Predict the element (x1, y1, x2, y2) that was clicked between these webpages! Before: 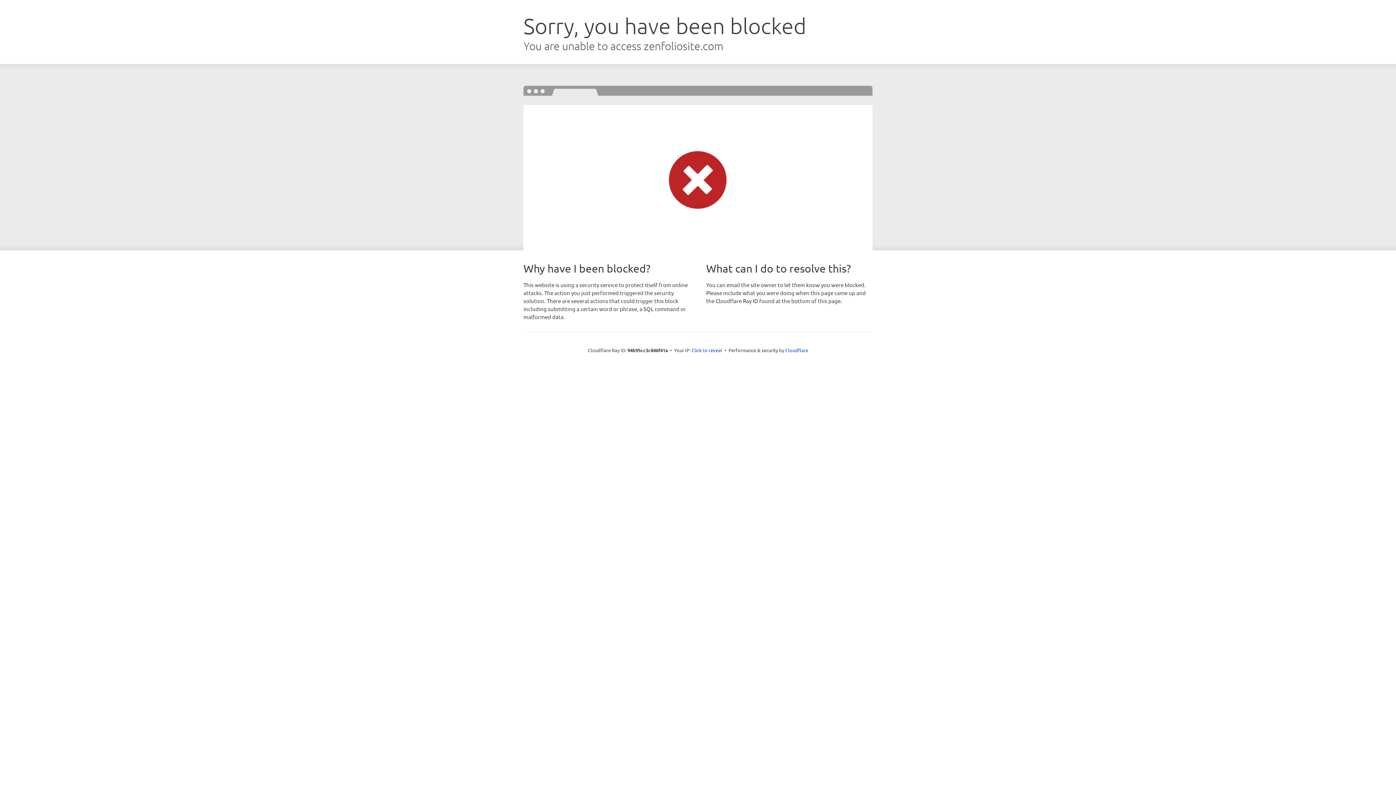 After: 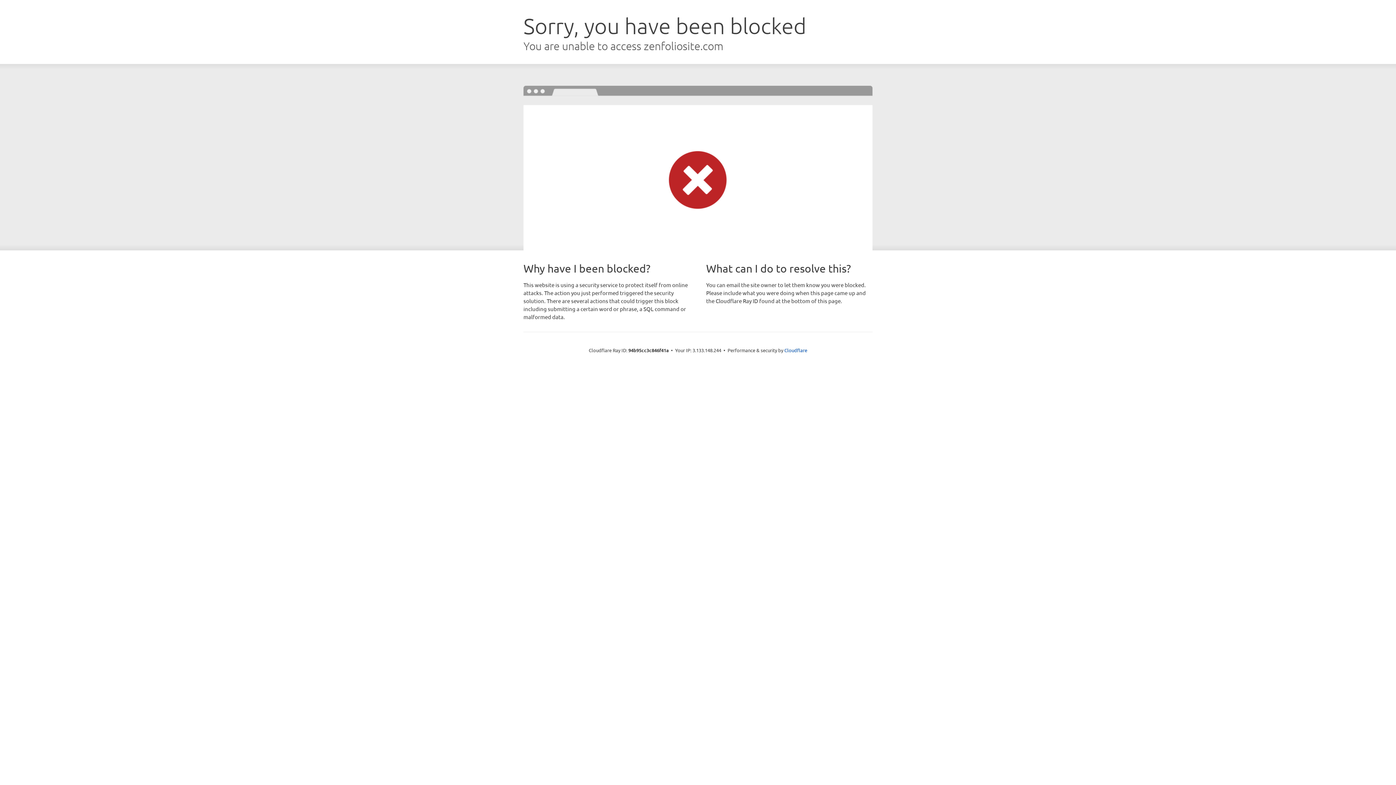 Action: bbox: (691, 346, 722, 353) label: Click to reveal